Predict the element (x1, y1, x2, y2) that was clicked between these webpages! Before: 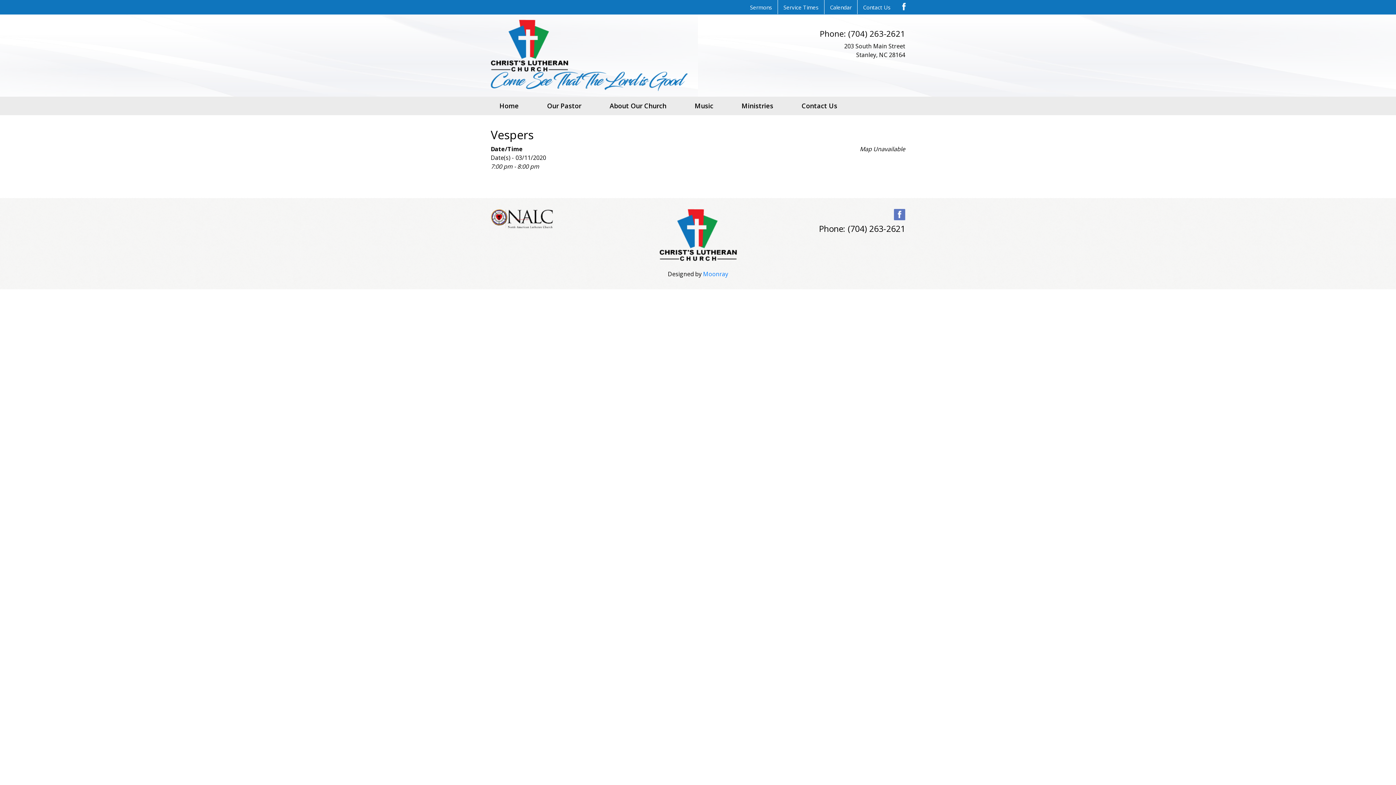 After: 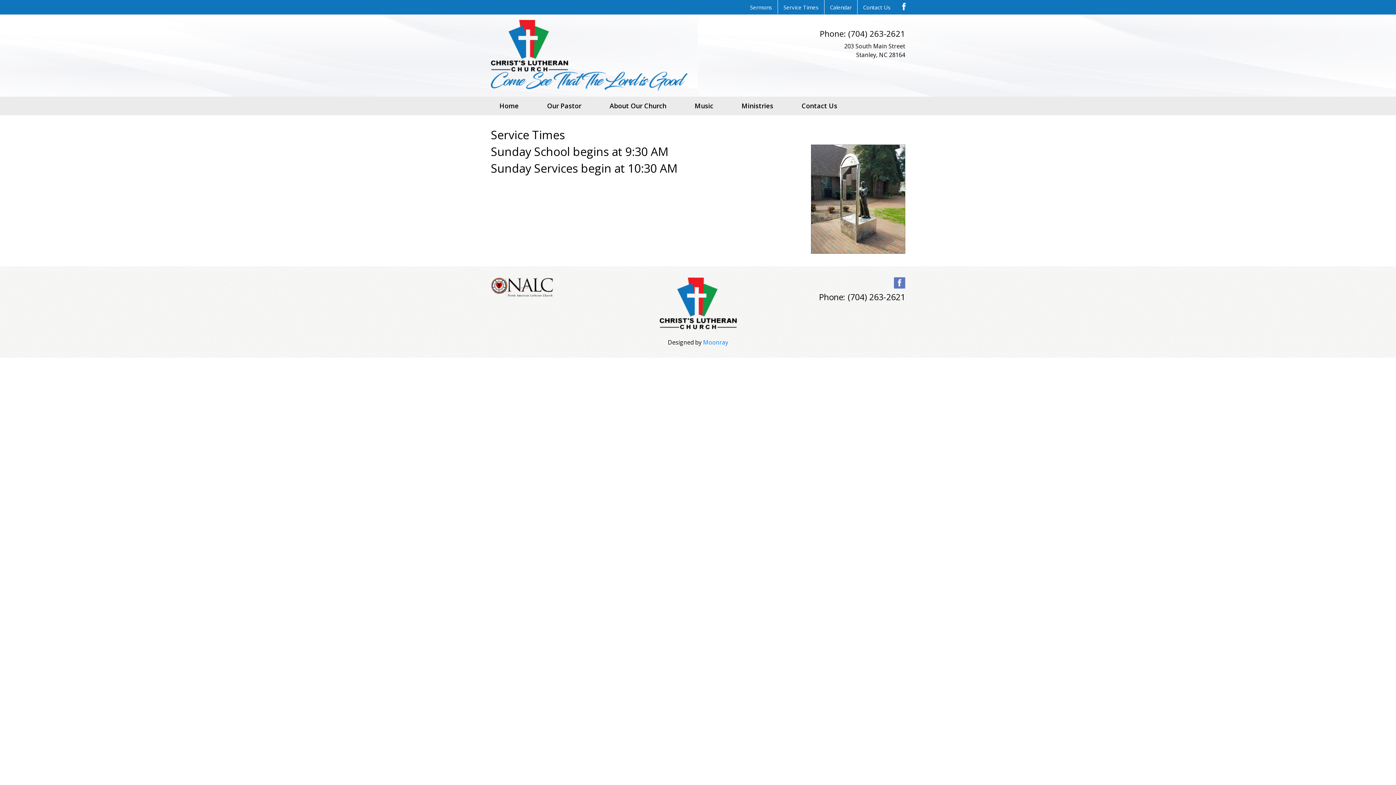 Action: label: Service Times bbox: (777, 0, 824, 14)